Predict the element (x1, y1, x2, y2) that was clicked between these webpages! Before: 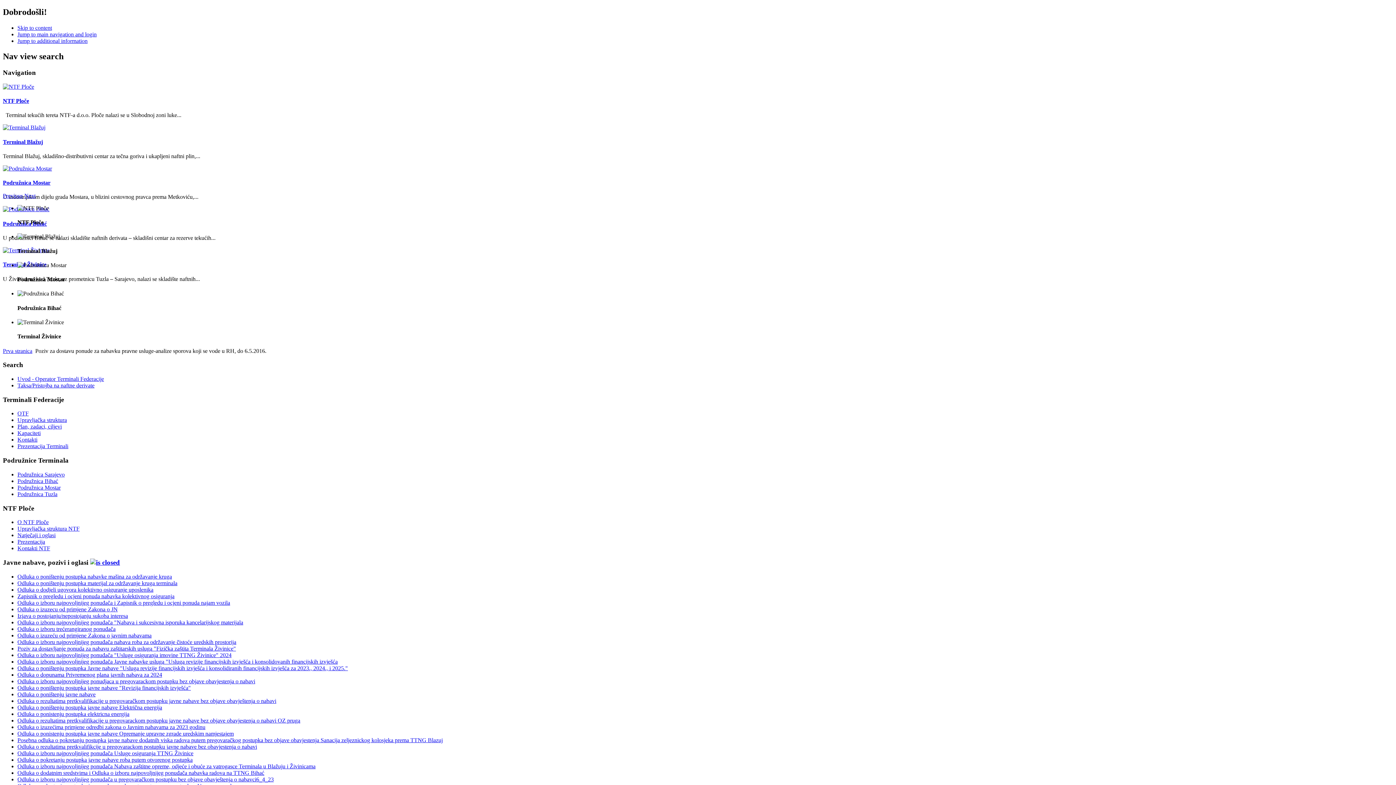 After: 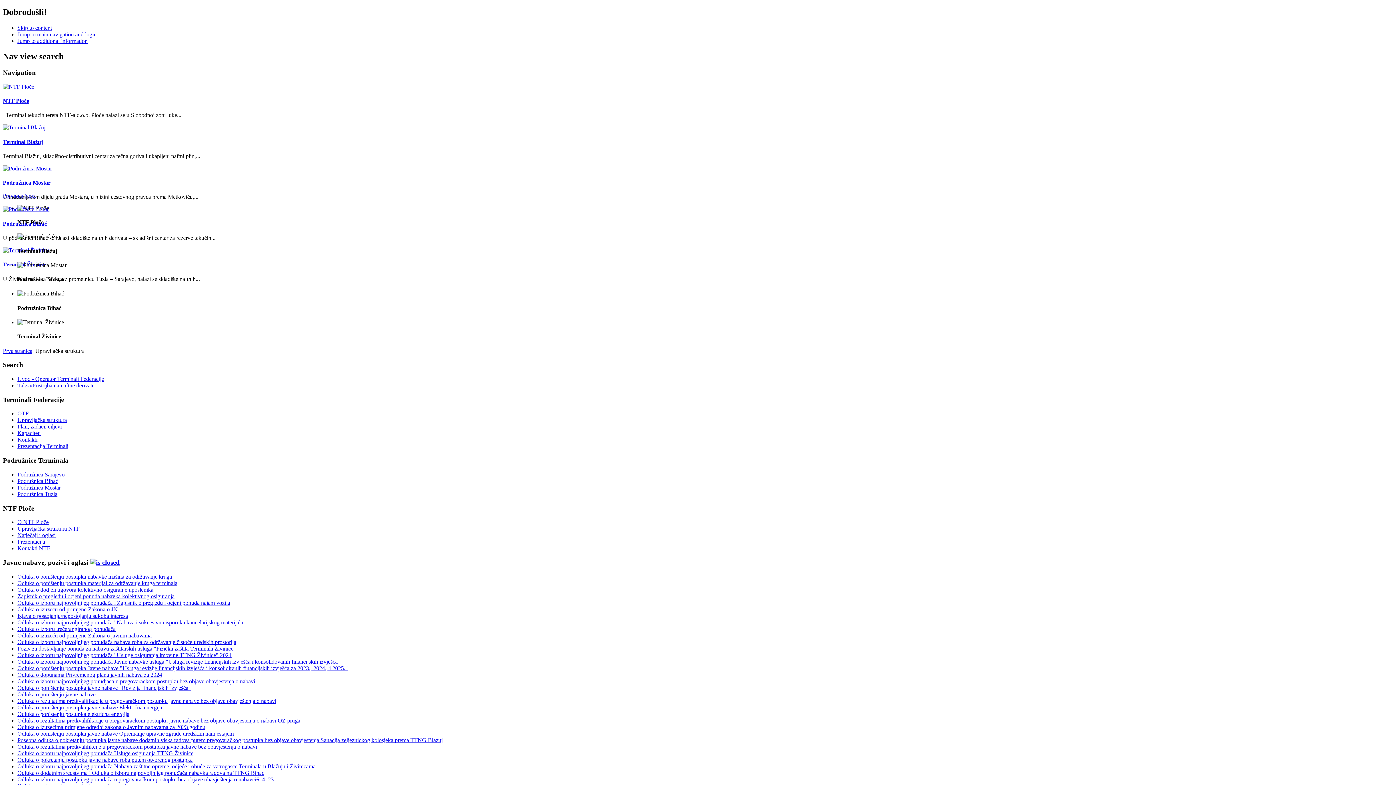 Action: label: Upravljačka struktura bbox: (17, 417, 66, 423)